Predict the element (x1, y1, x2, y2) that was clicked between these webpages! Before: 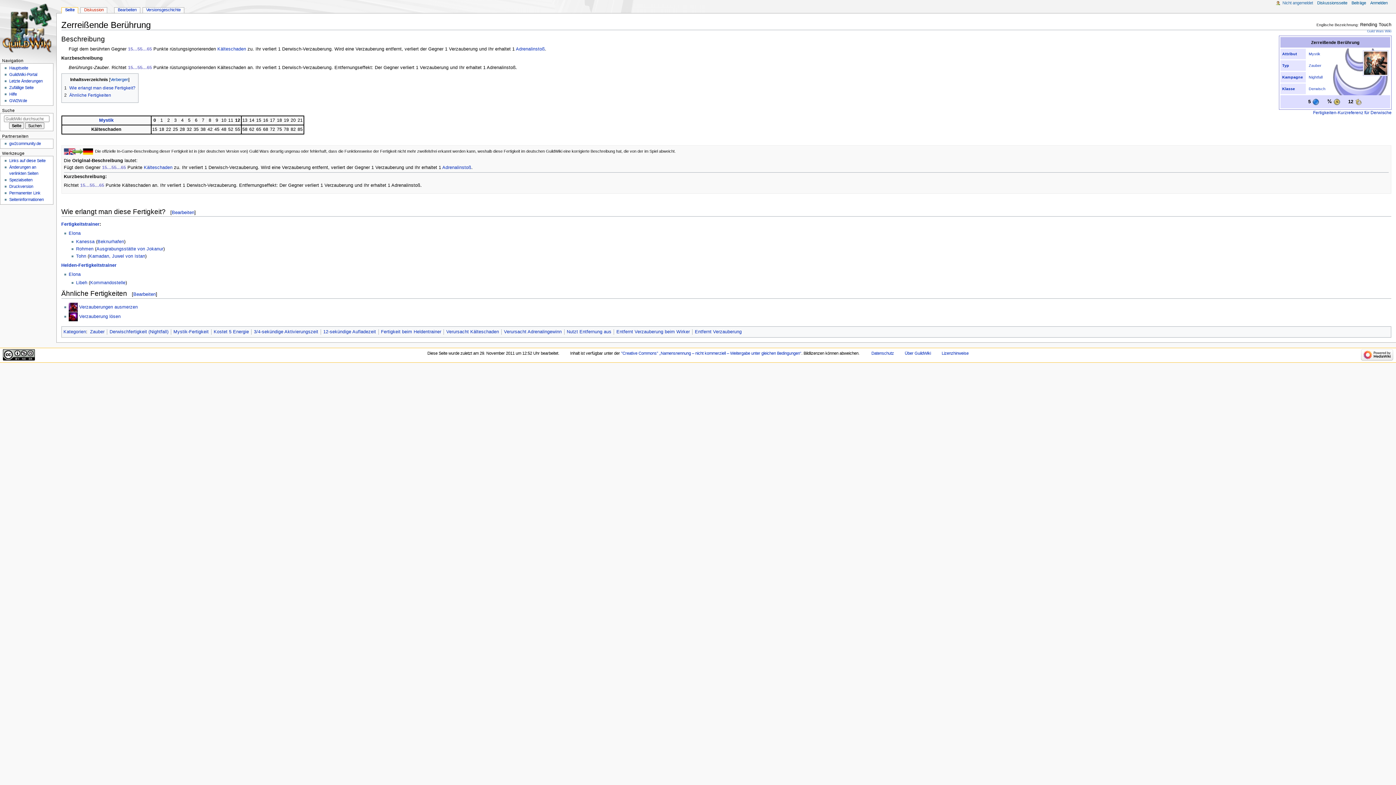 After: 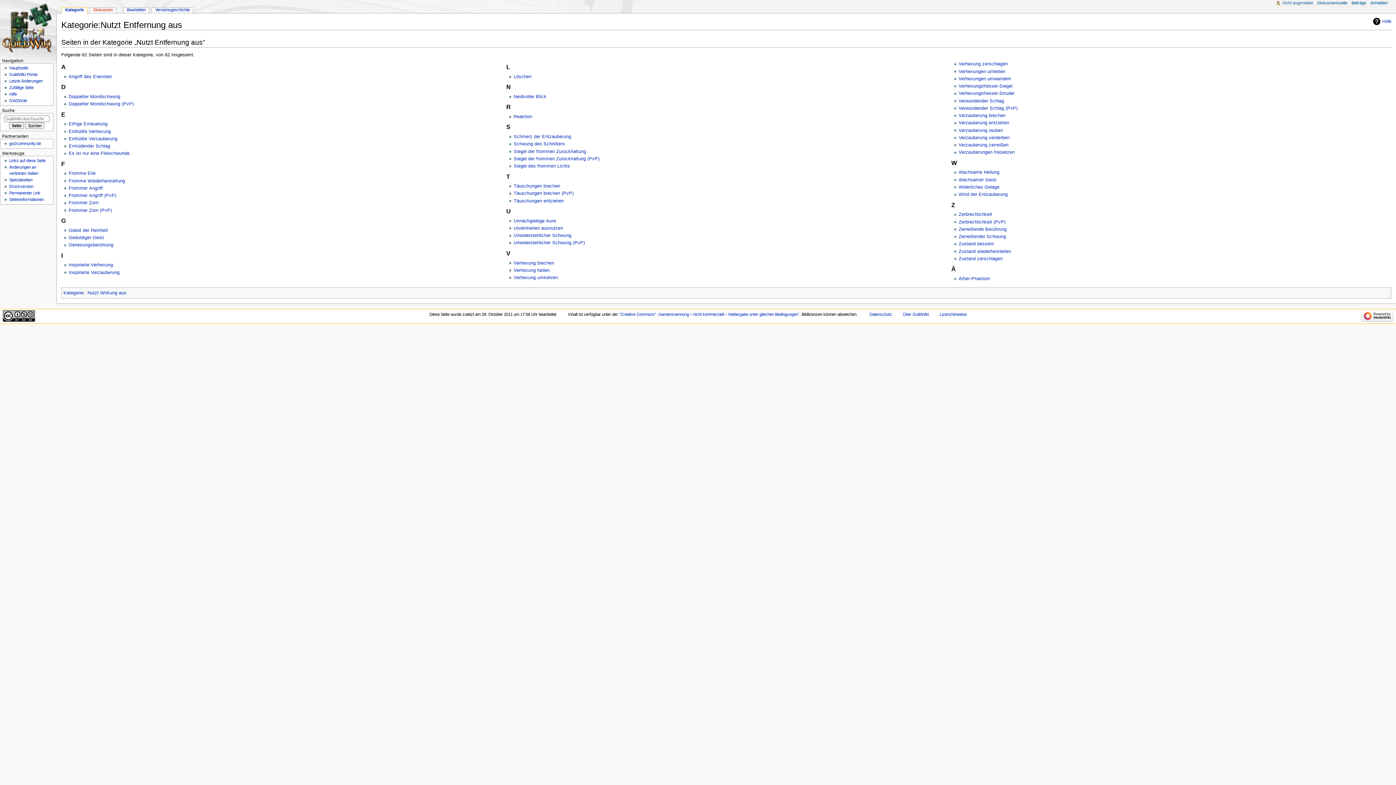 Action: bbox: (566, 329, 611, 334) label: Nutzt Entfernung aus